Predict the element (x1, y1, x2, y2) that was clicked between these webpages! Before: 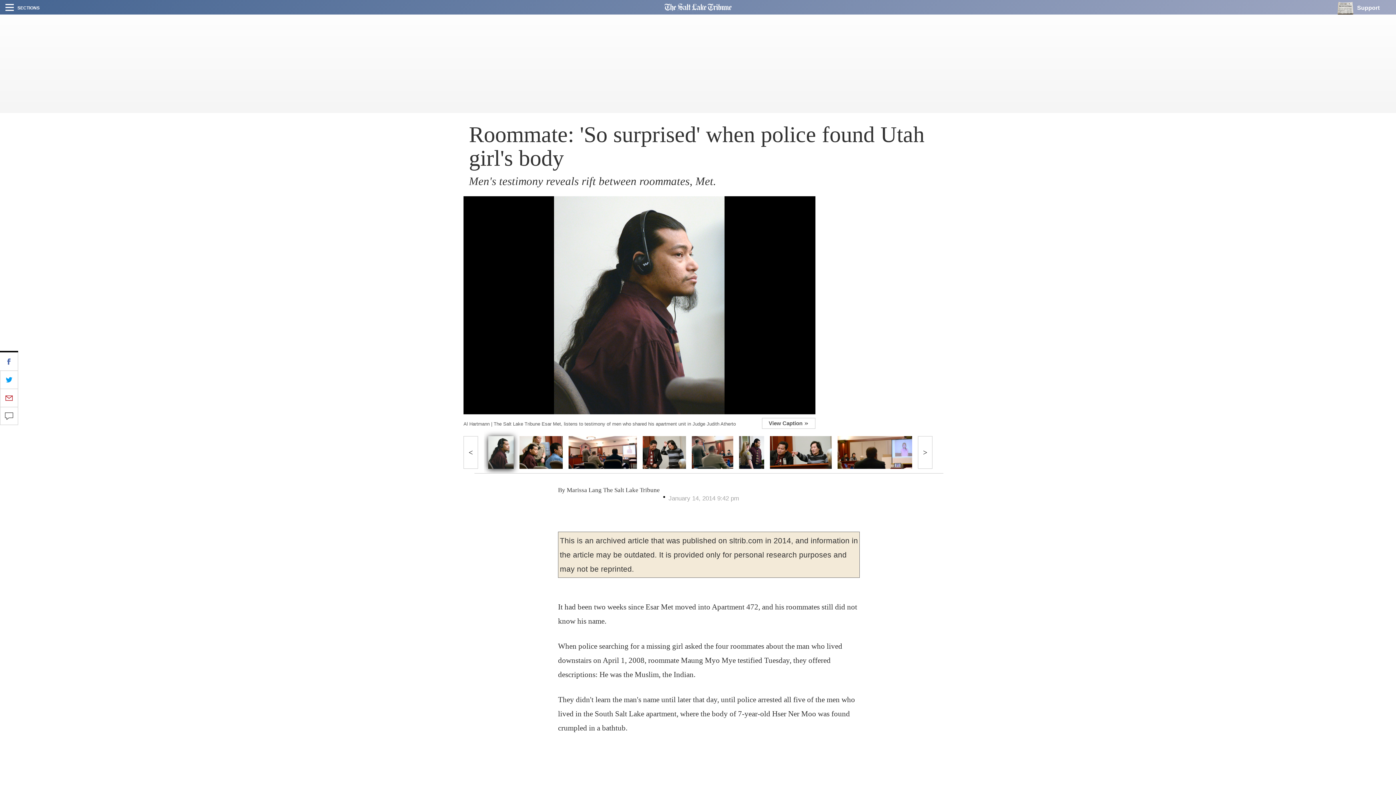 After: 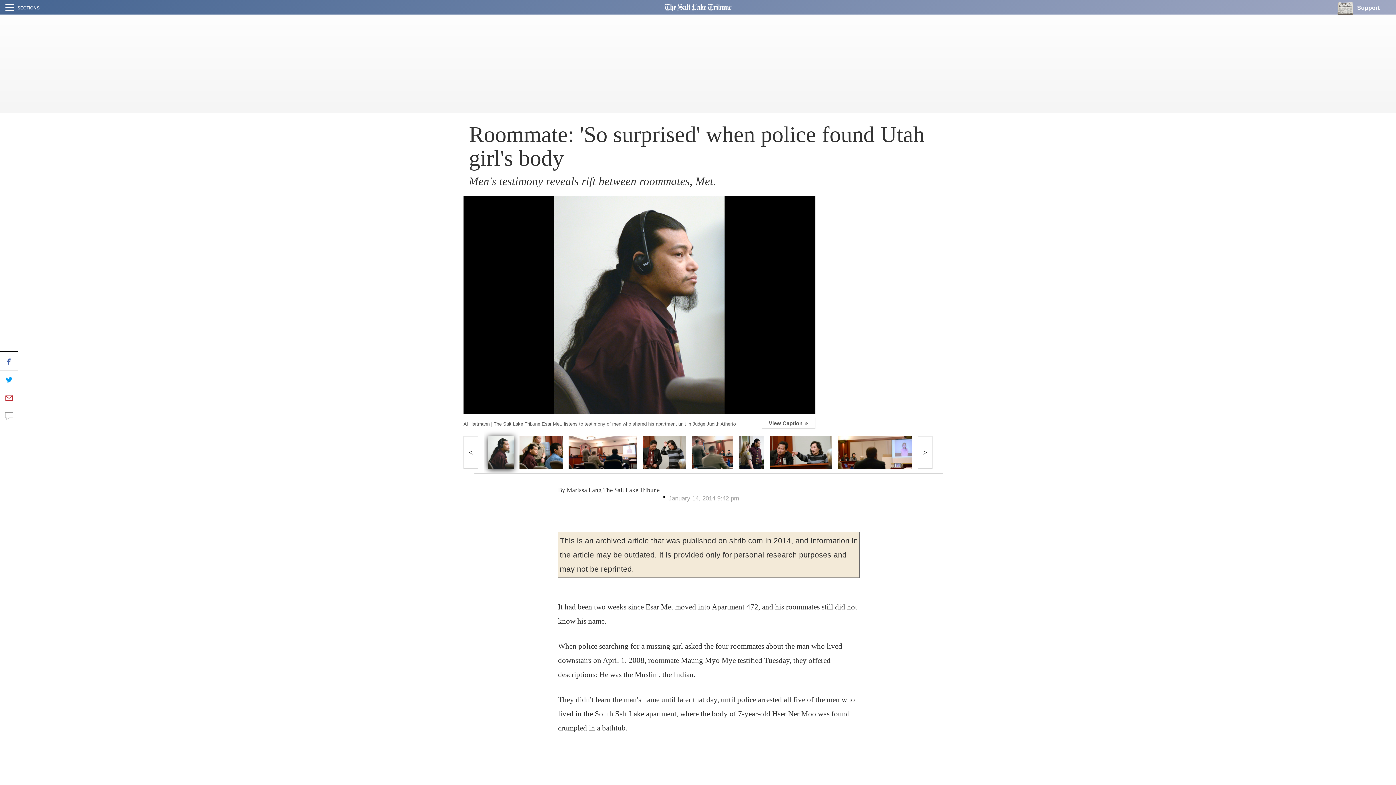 Action: bbox: (488, 436, 513, 469)